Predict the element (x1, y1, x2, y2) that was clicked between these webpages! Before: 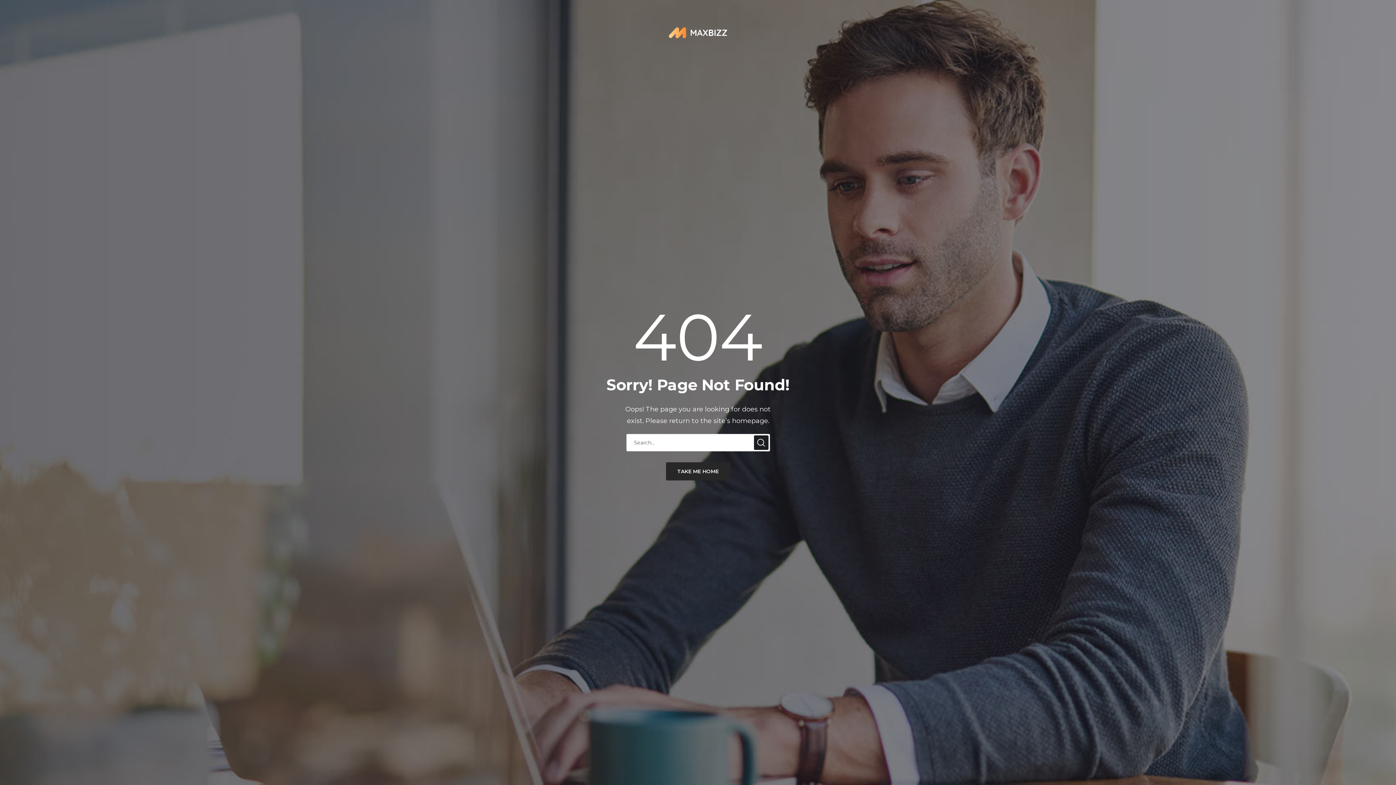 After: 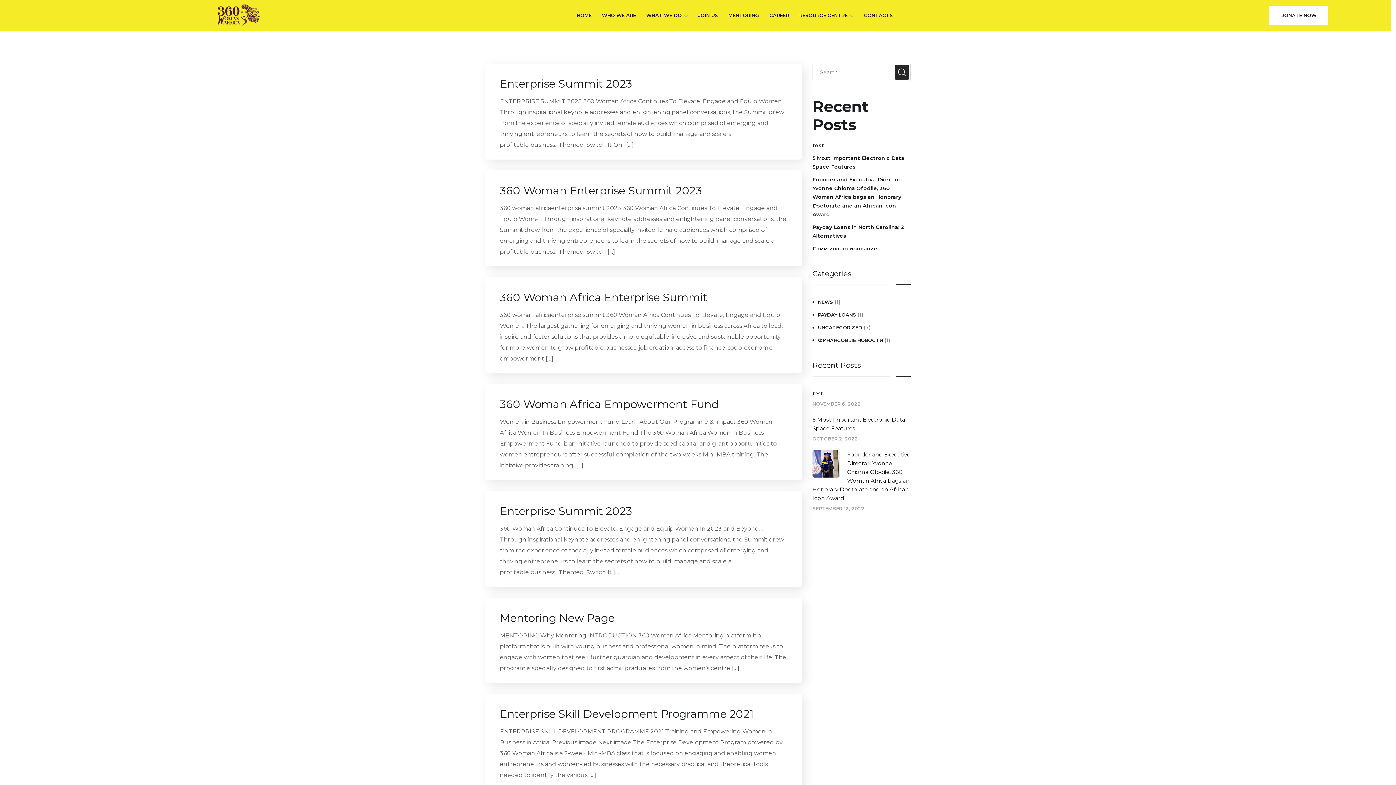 Action: bbox: (754, 435, 768, 450)